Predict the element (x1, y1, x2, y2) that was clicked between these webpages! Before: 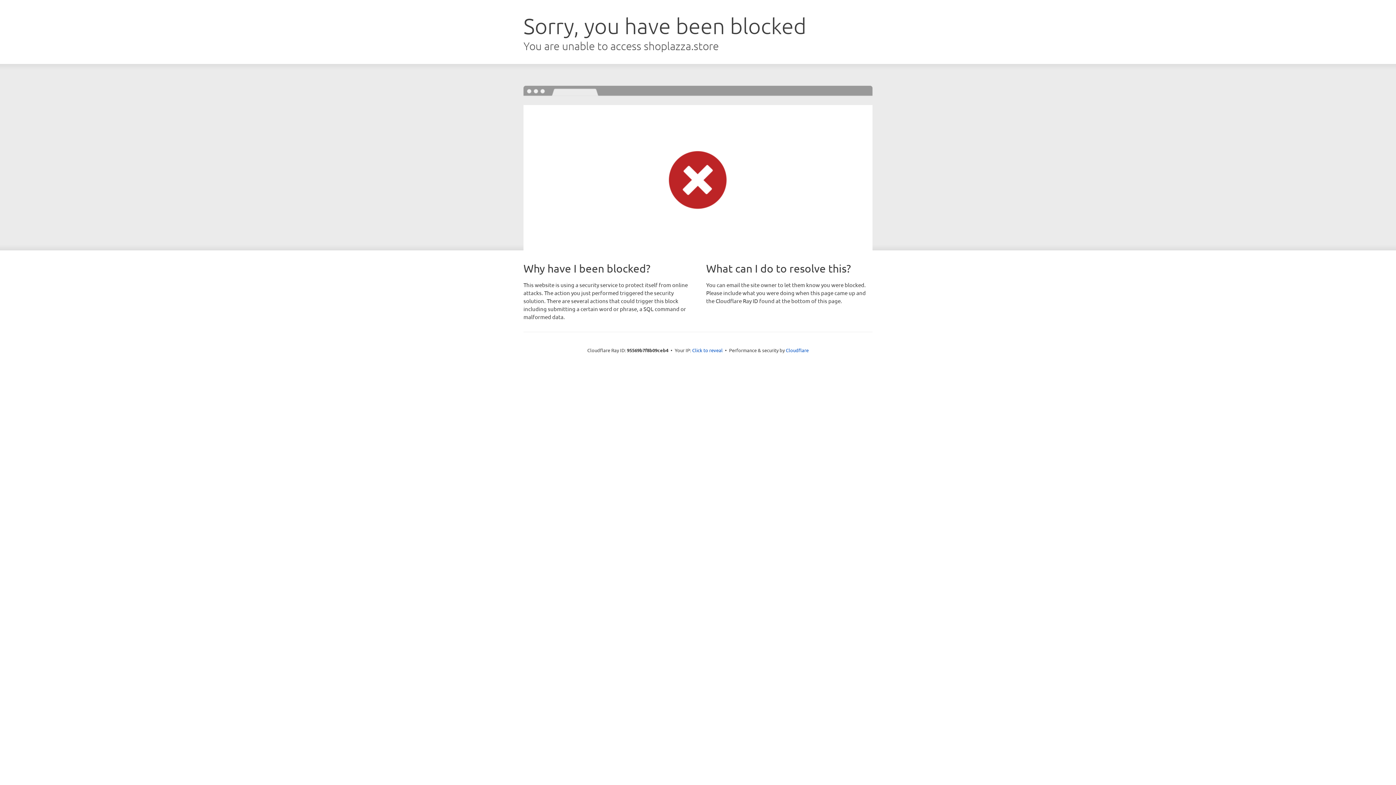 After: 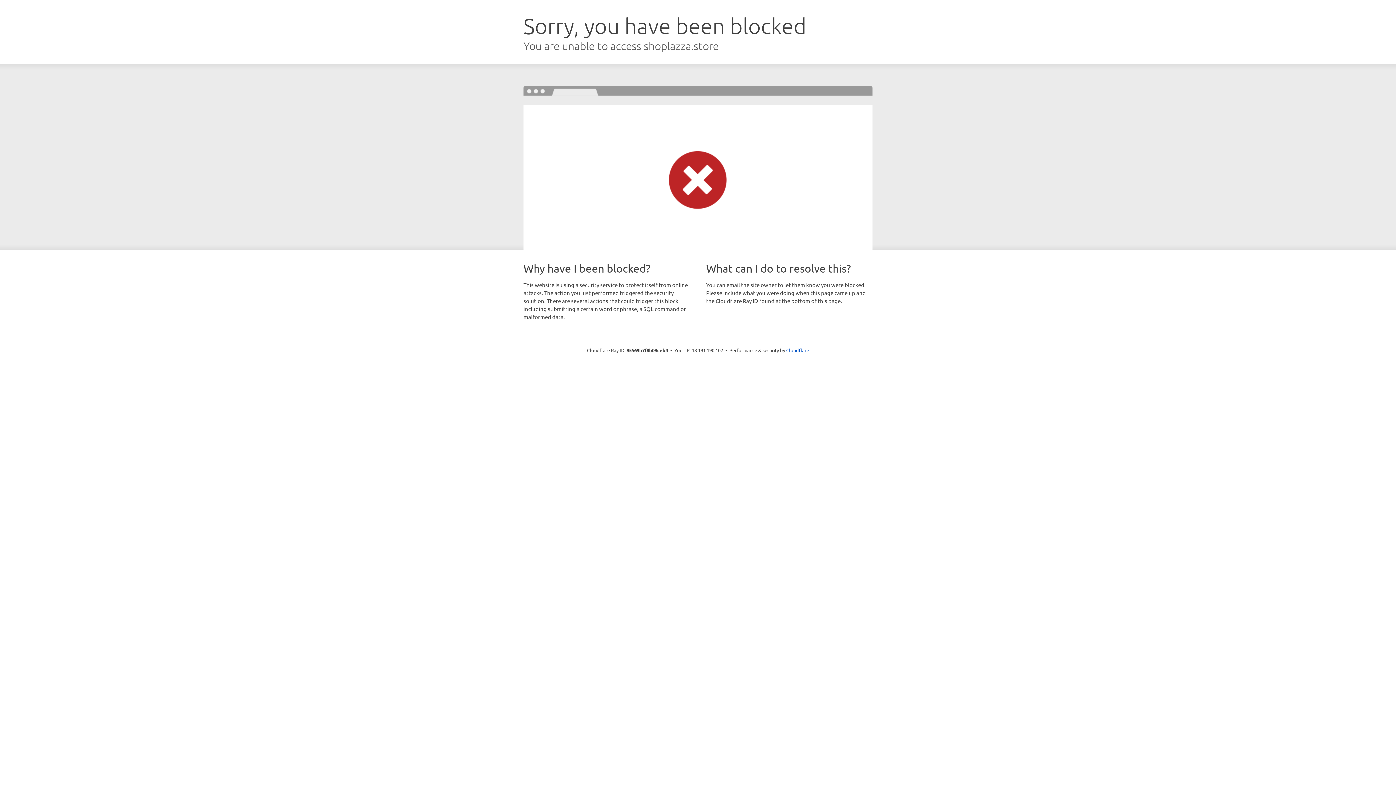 Action: label: Click to reveal bbox: (692, 346, 722, 353)